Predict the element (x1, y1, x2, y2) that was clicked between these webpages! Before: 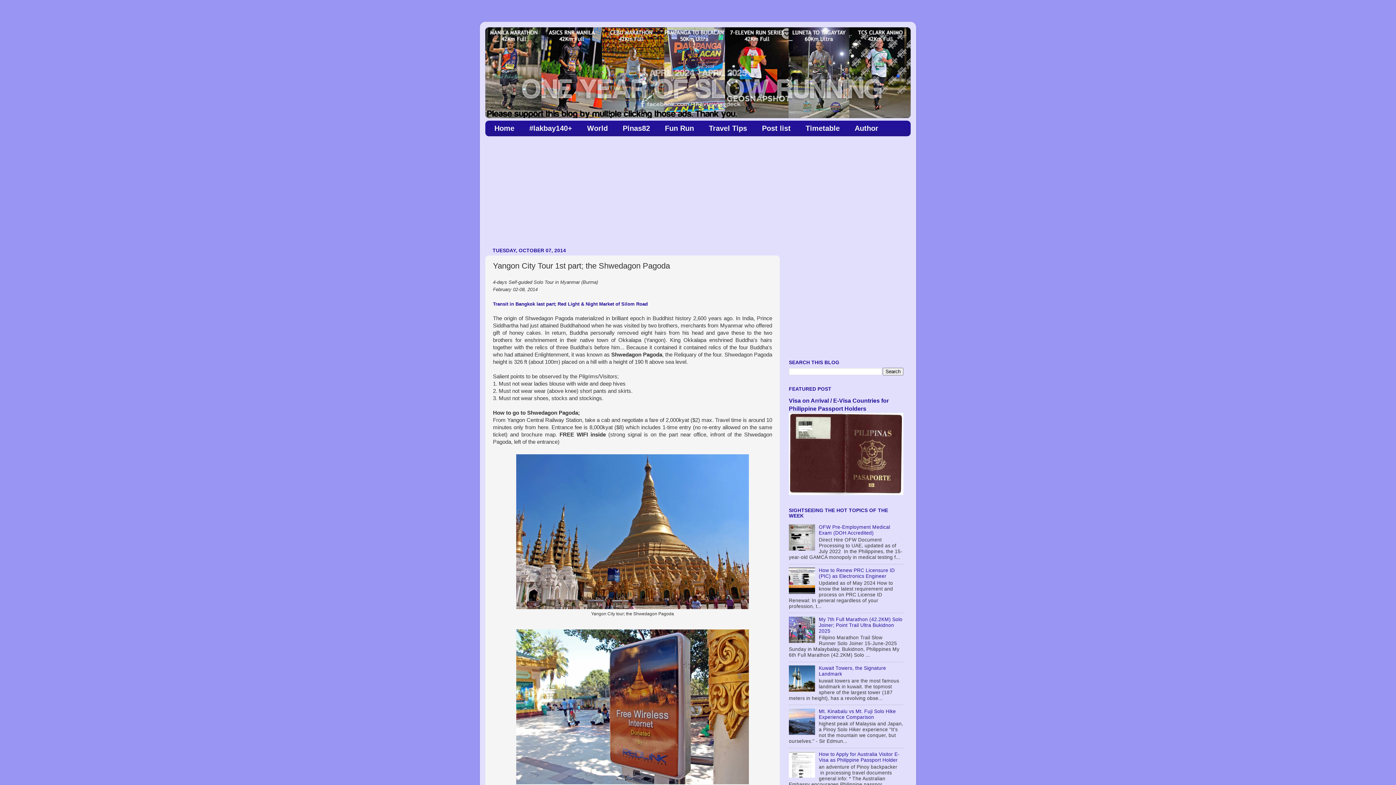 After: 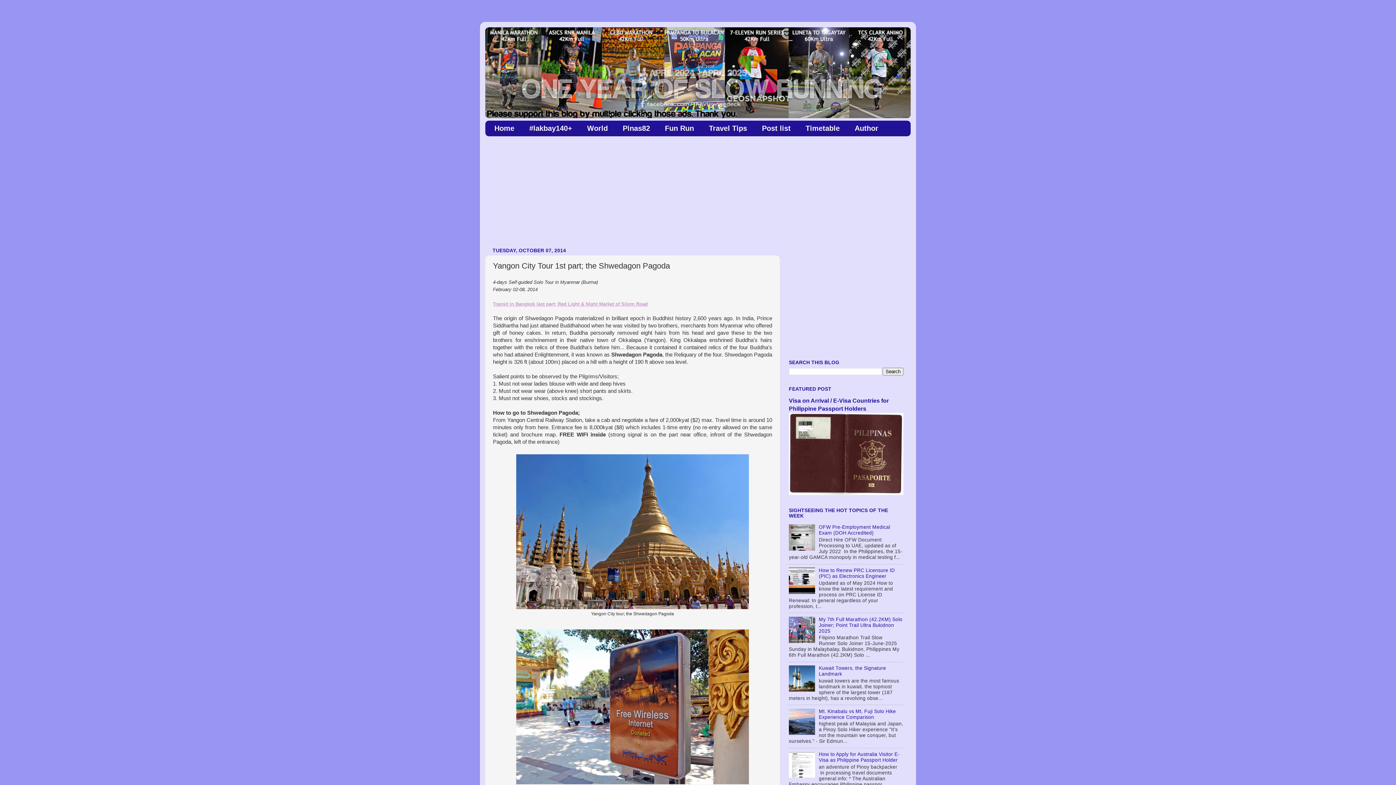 Action: label: Transit in Bangkok last part; Red Light & Night Market of Silom Road bbox: (493, 300, 648, 306)